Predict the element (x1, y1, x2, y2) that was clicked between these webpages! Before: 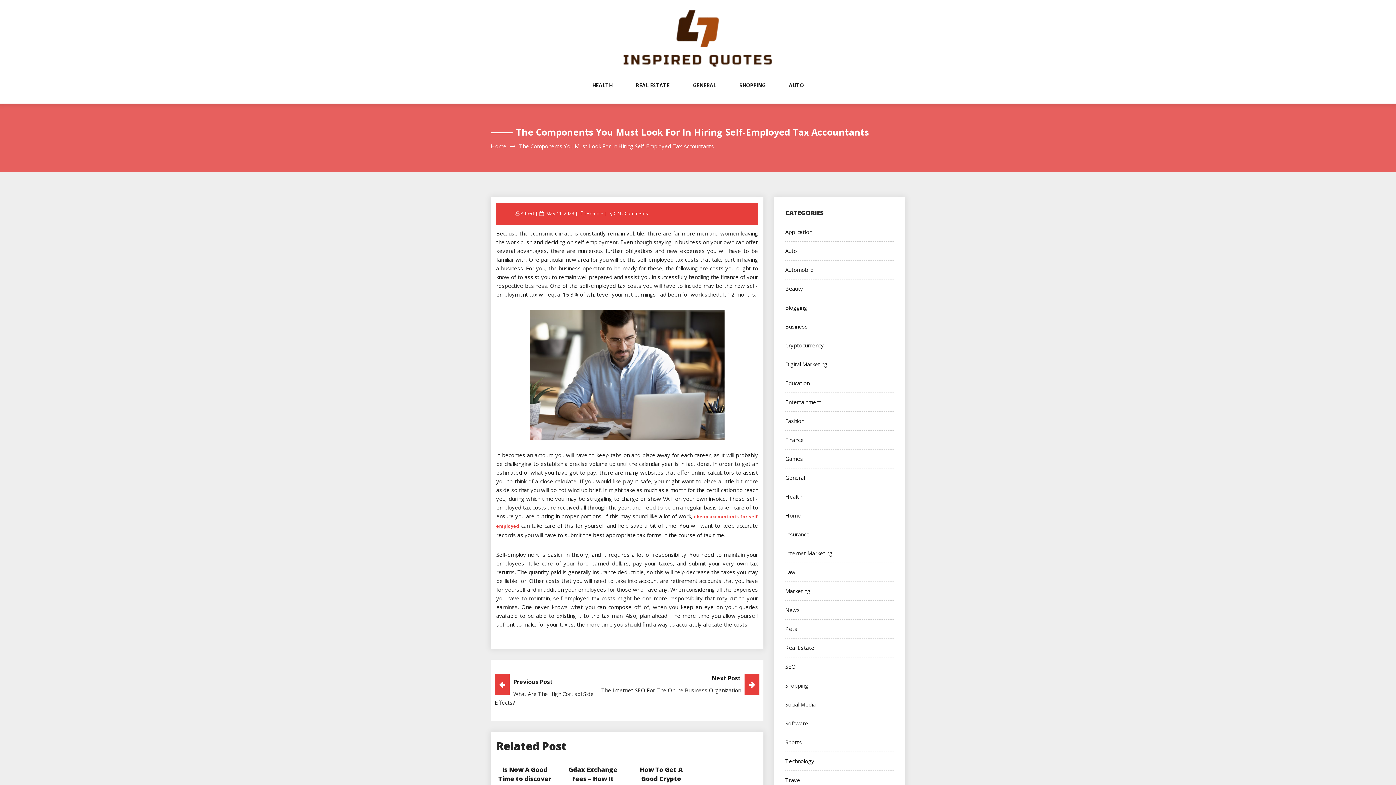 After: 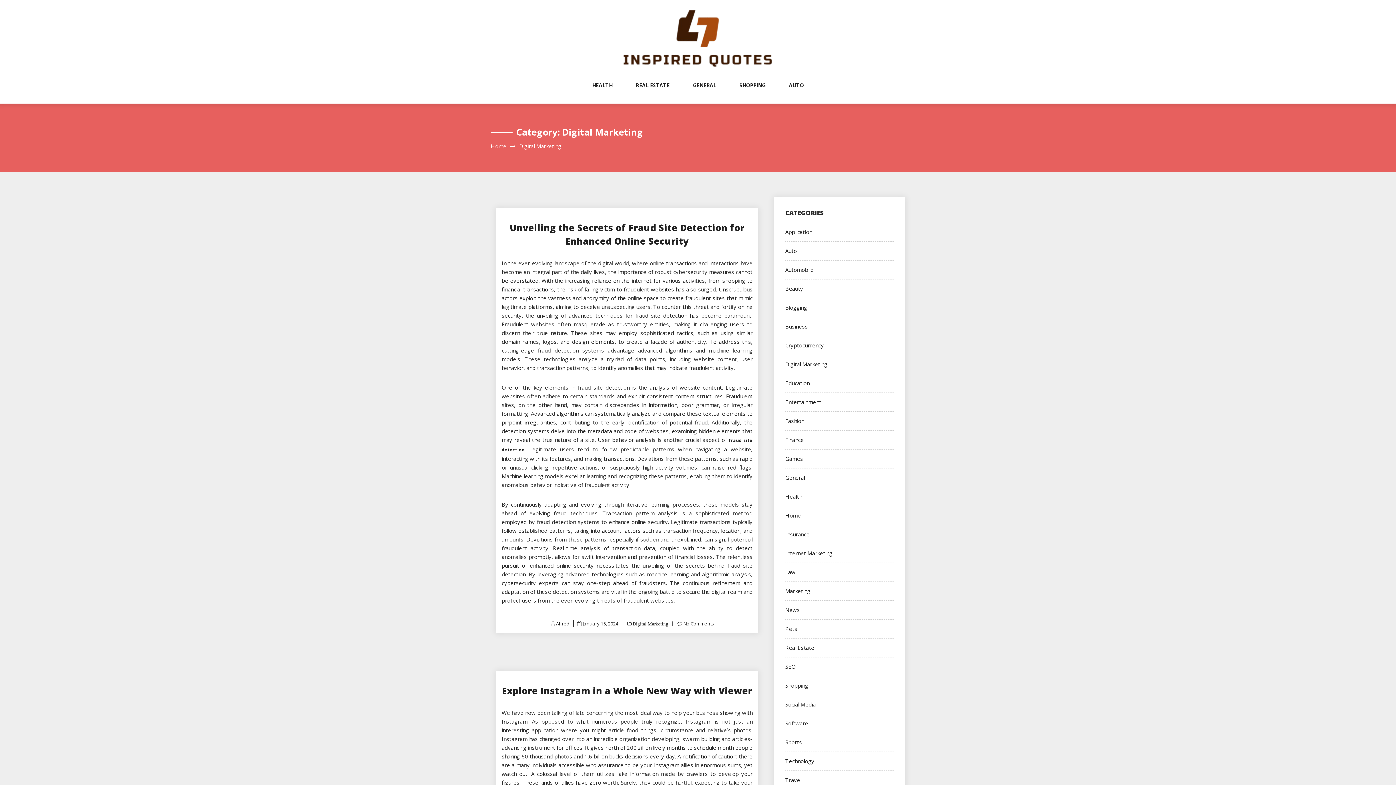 Action: label: Digital Marketing bbox: (785, 360, 827, 367)